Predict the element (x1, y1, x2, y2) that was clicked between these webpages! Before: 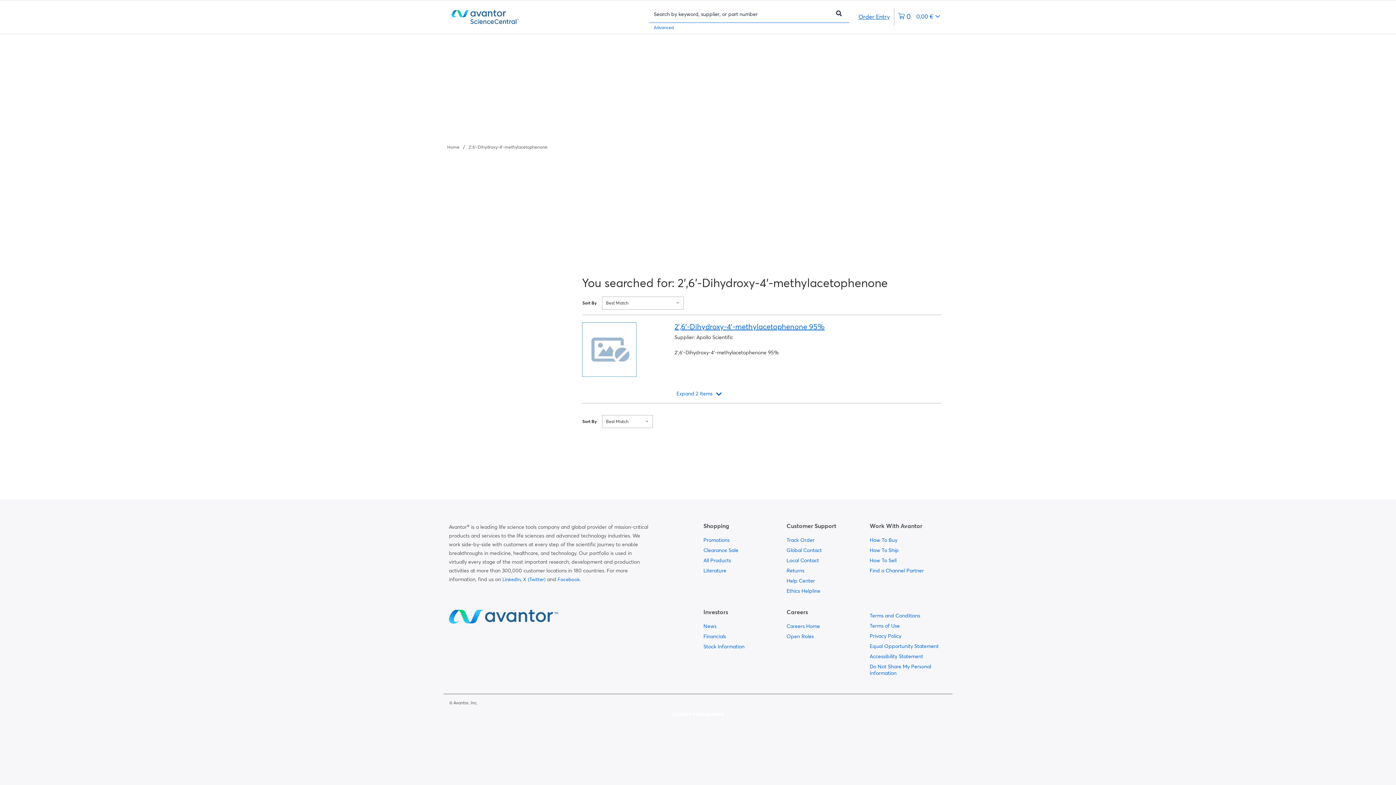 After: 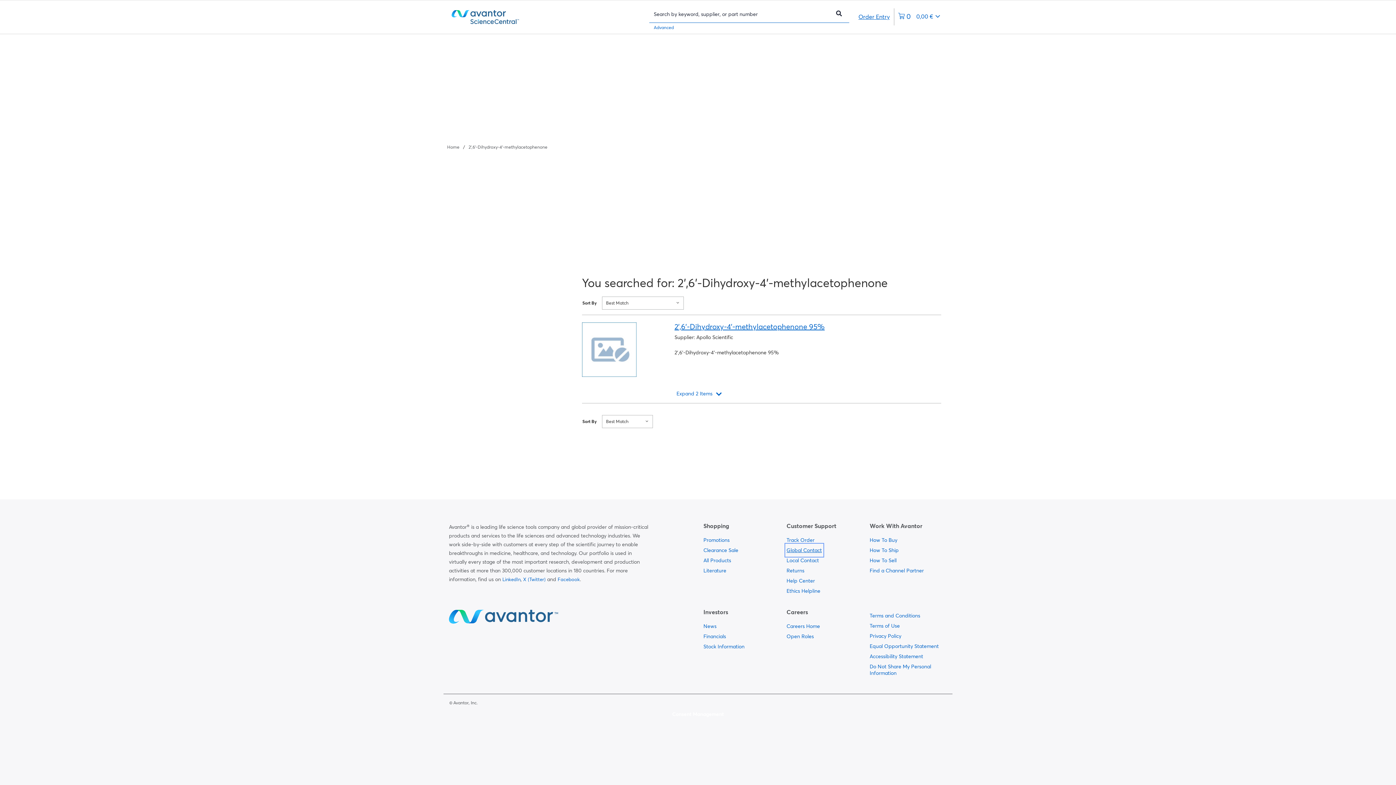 Action: bbox: (786, 545, 822, 555) label:  